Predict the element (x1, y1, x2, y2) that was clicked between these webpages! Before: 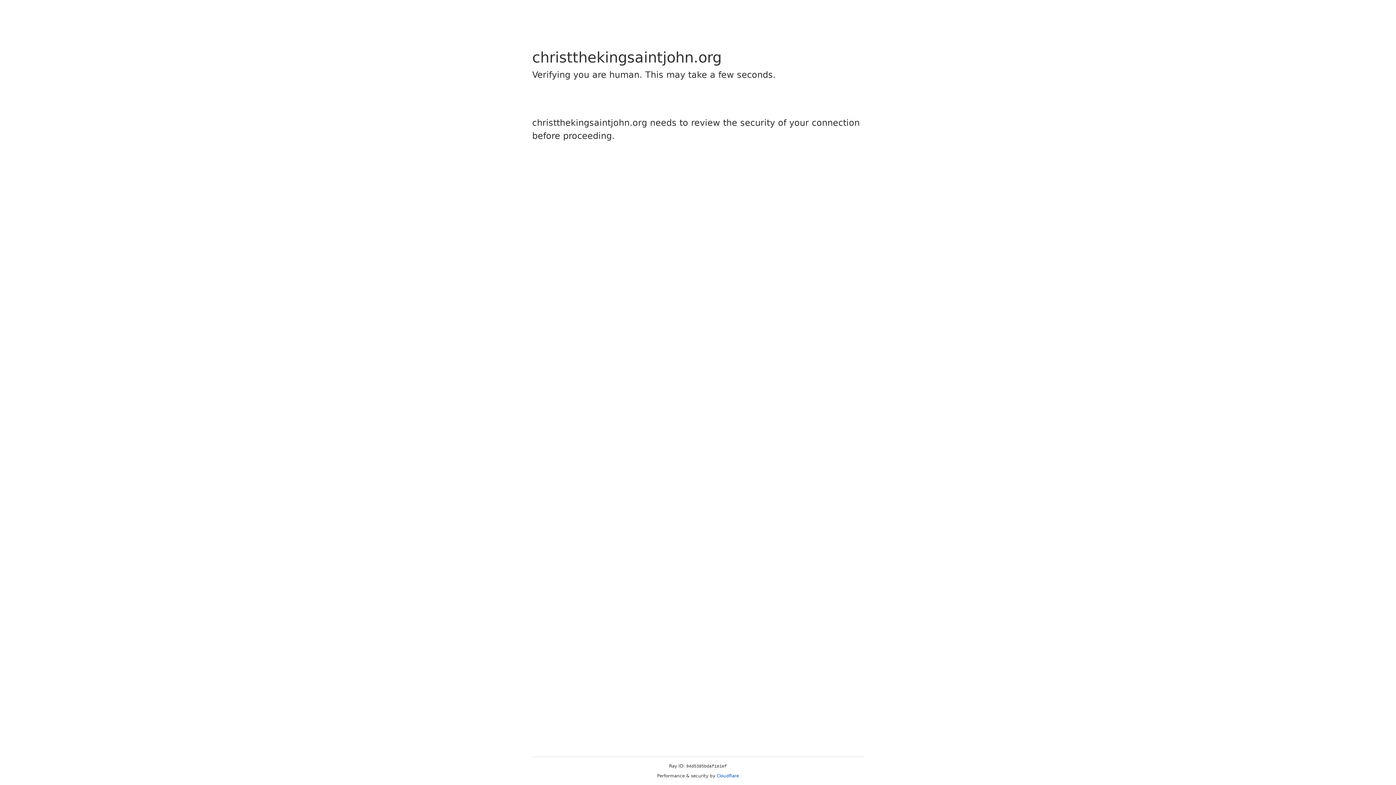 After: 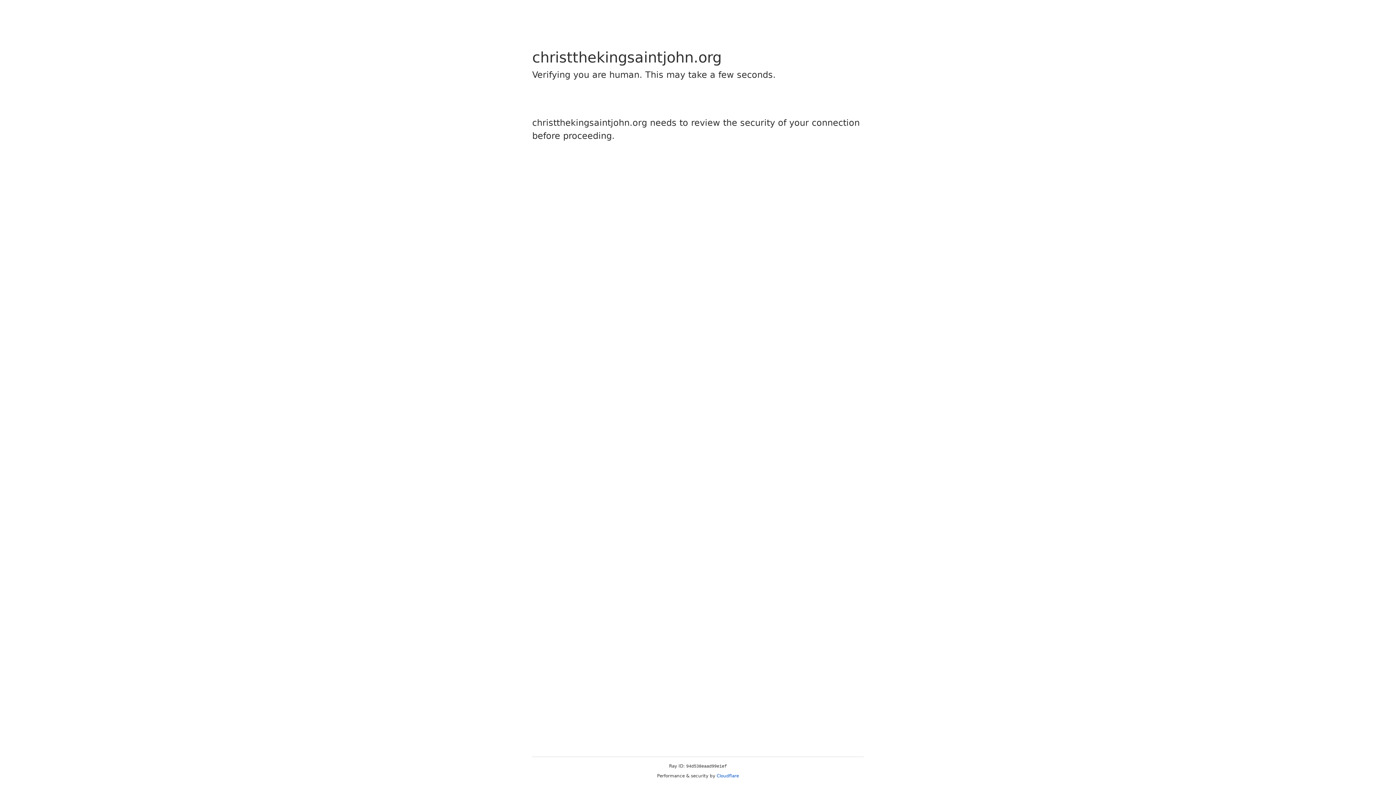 Action: label: Cloudflare bbox: (716, 773, 739, 778)